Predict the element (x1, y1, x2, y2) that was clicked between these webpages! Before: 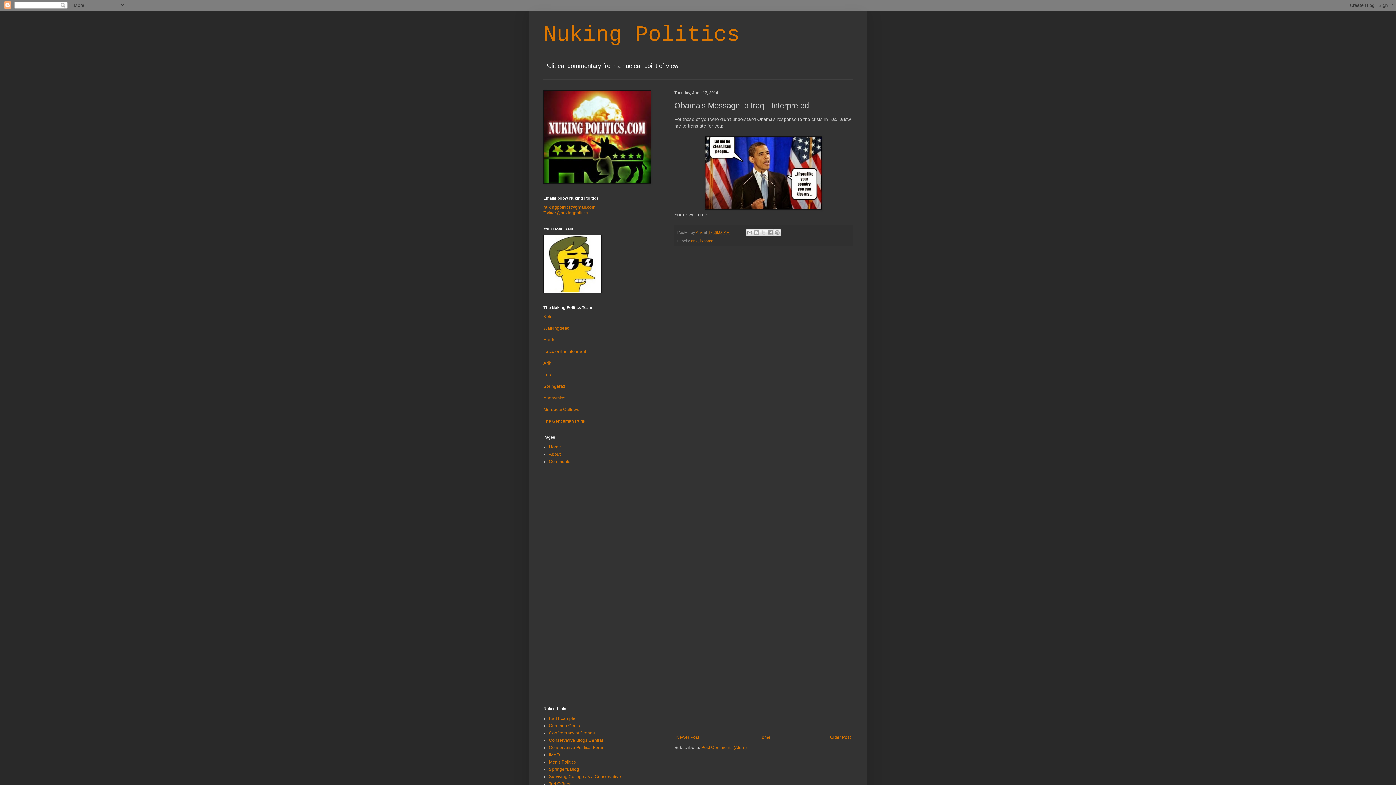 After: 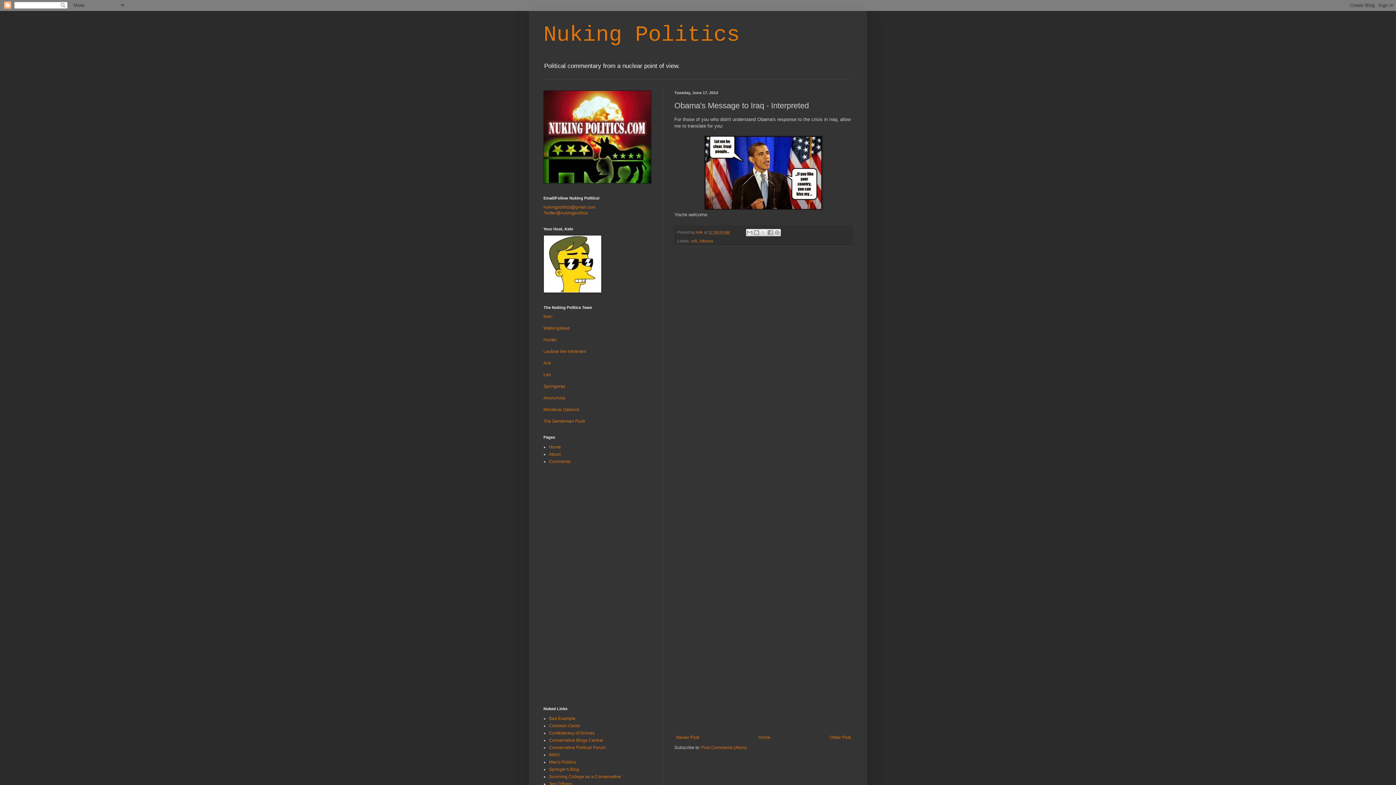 Action: label: 12:38:00 AM bbox: (708, 230, 729, 234)